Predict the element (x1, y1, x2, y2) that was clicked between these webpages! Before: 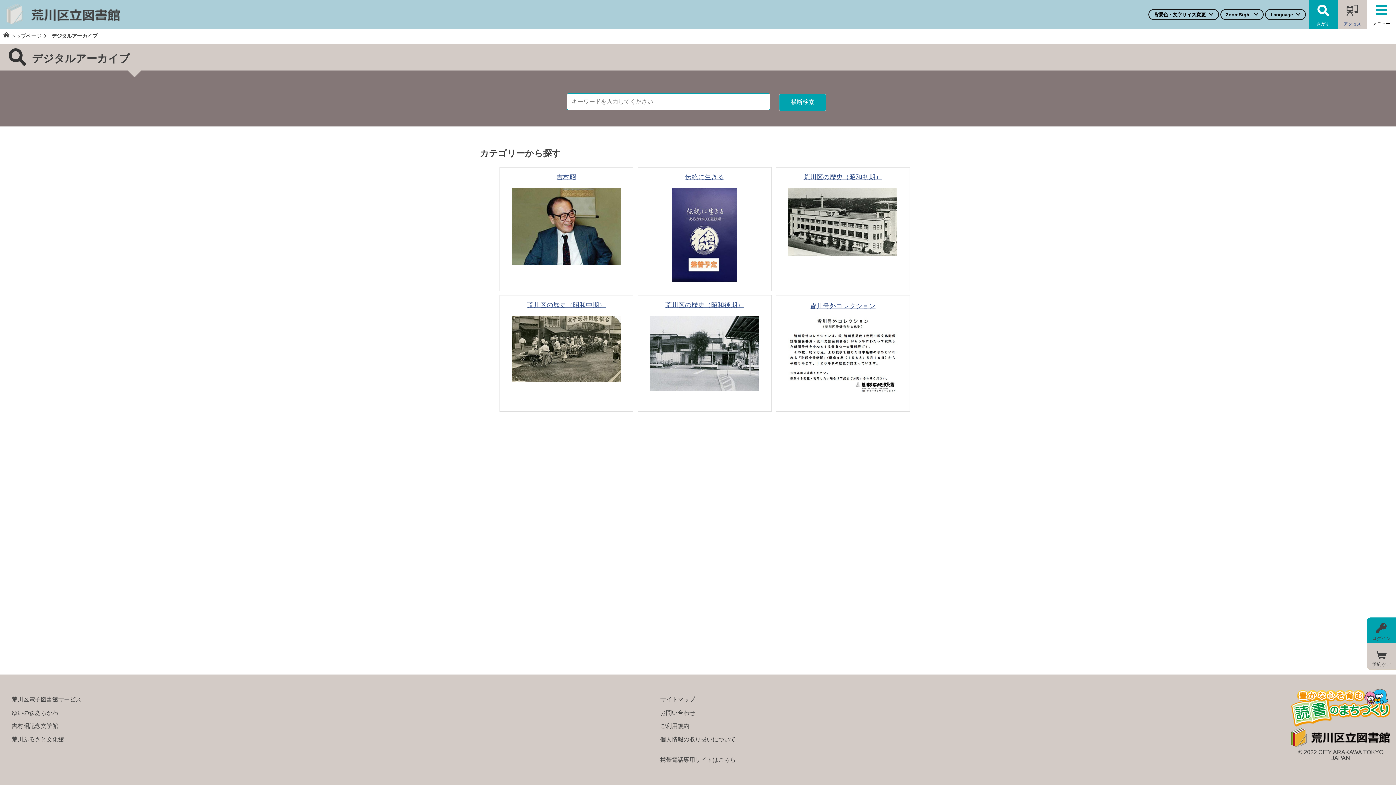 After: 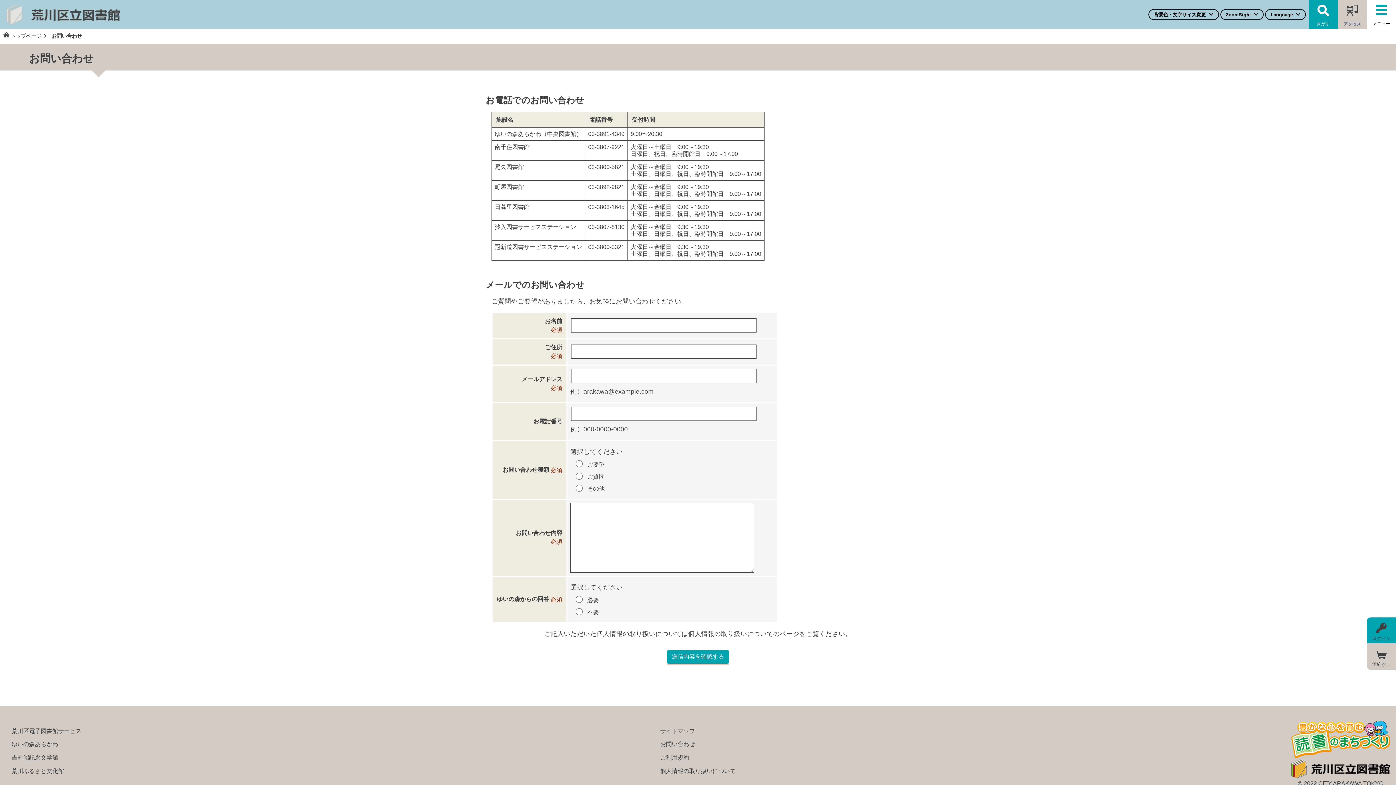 Action: label: お問い合わせ bbox: (654, 707, 701, 719)